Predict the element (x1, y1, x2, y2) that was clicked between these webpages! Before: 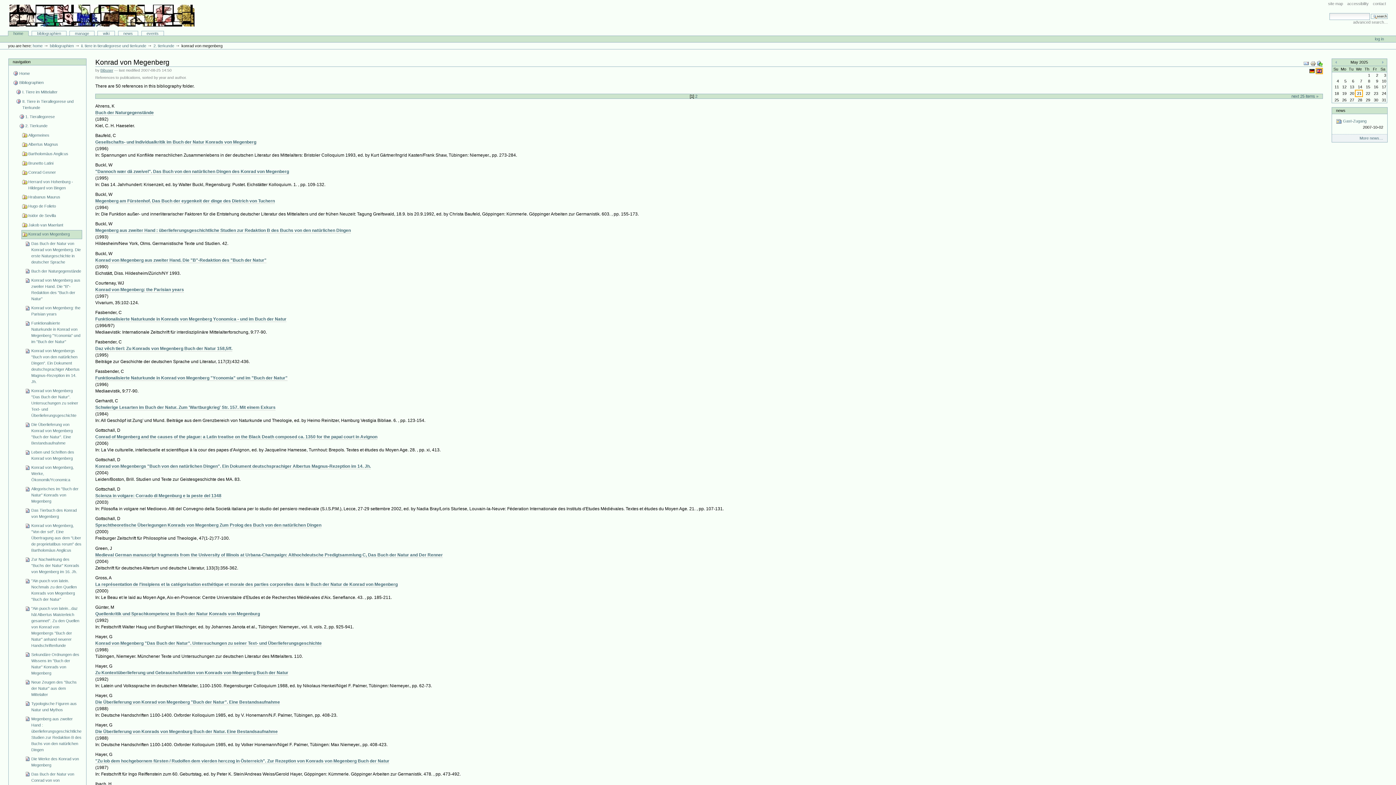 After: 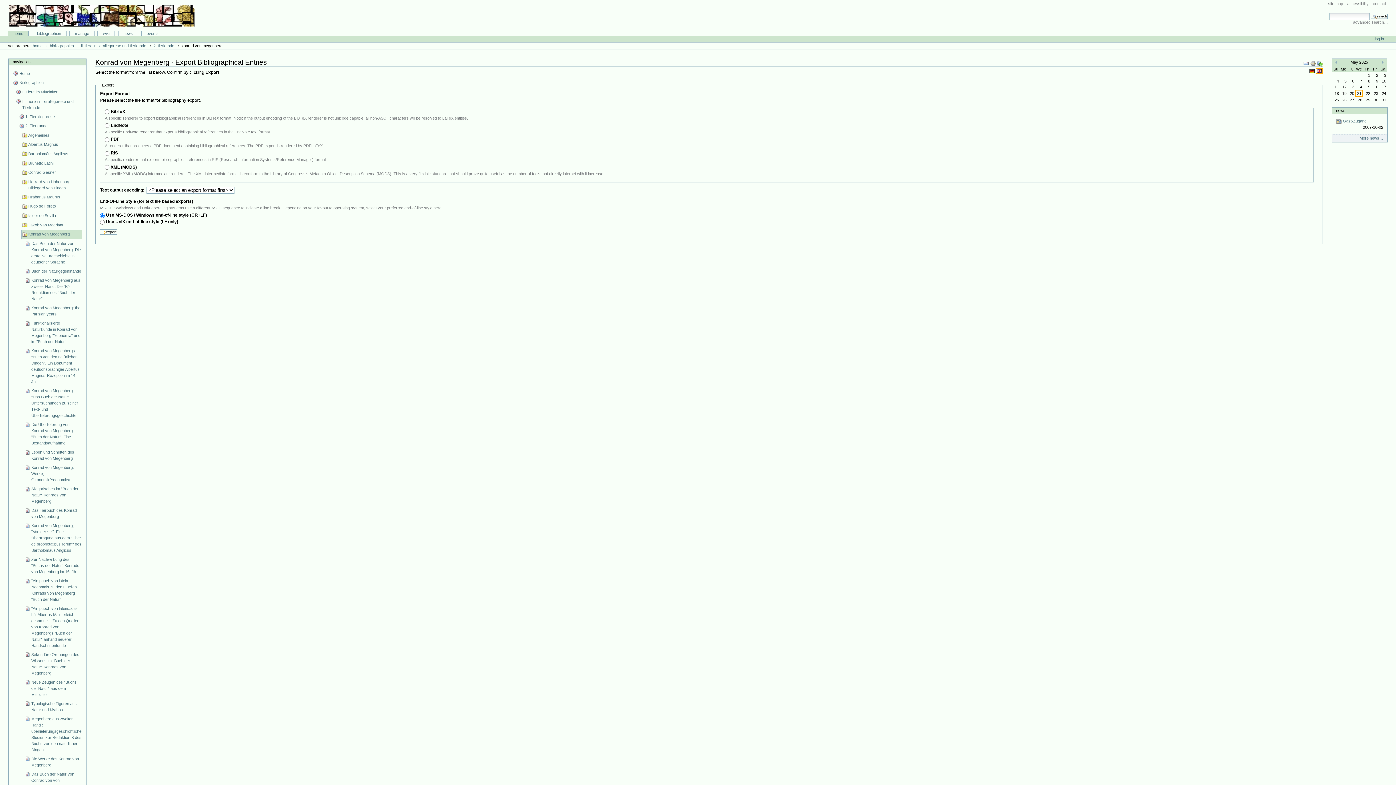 Action: bbox: (1317, 60, 1323, 65)